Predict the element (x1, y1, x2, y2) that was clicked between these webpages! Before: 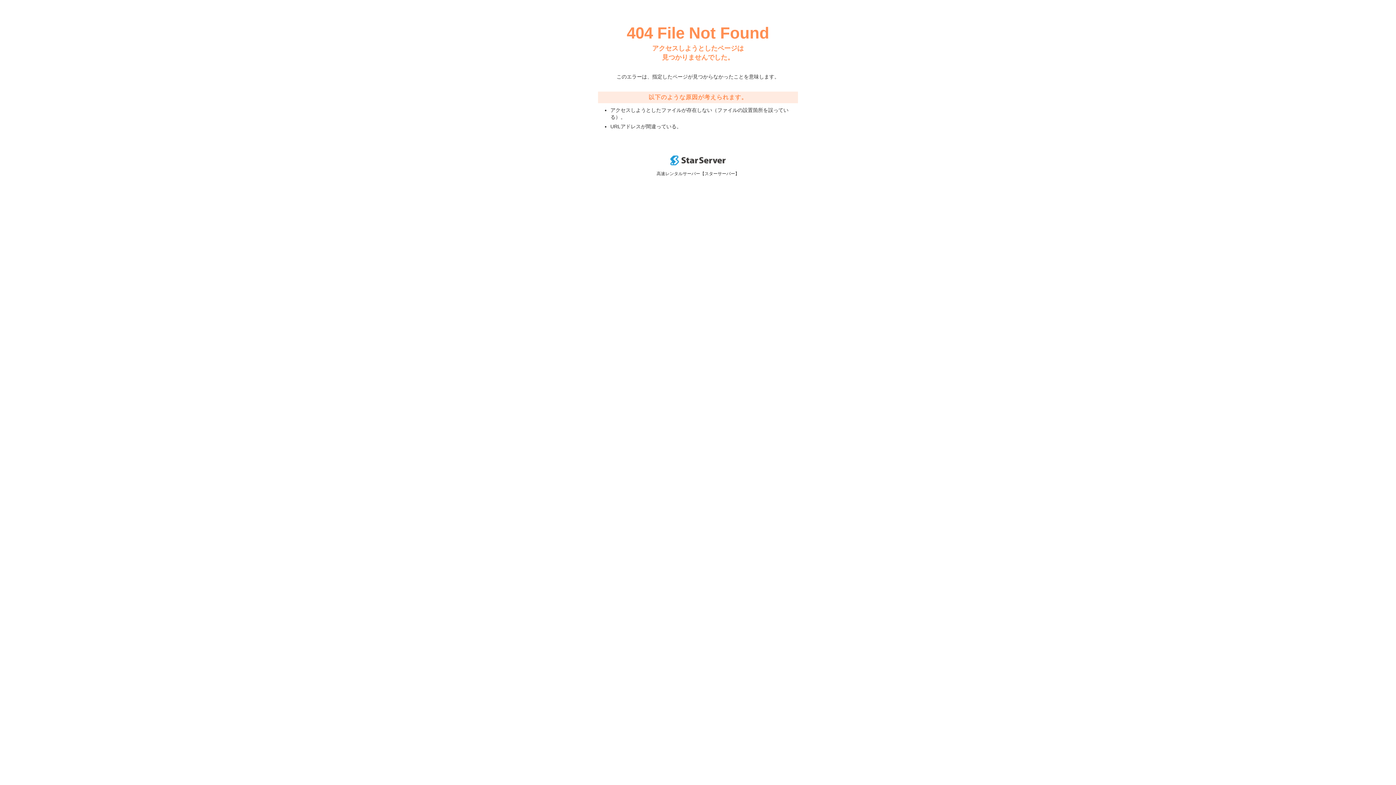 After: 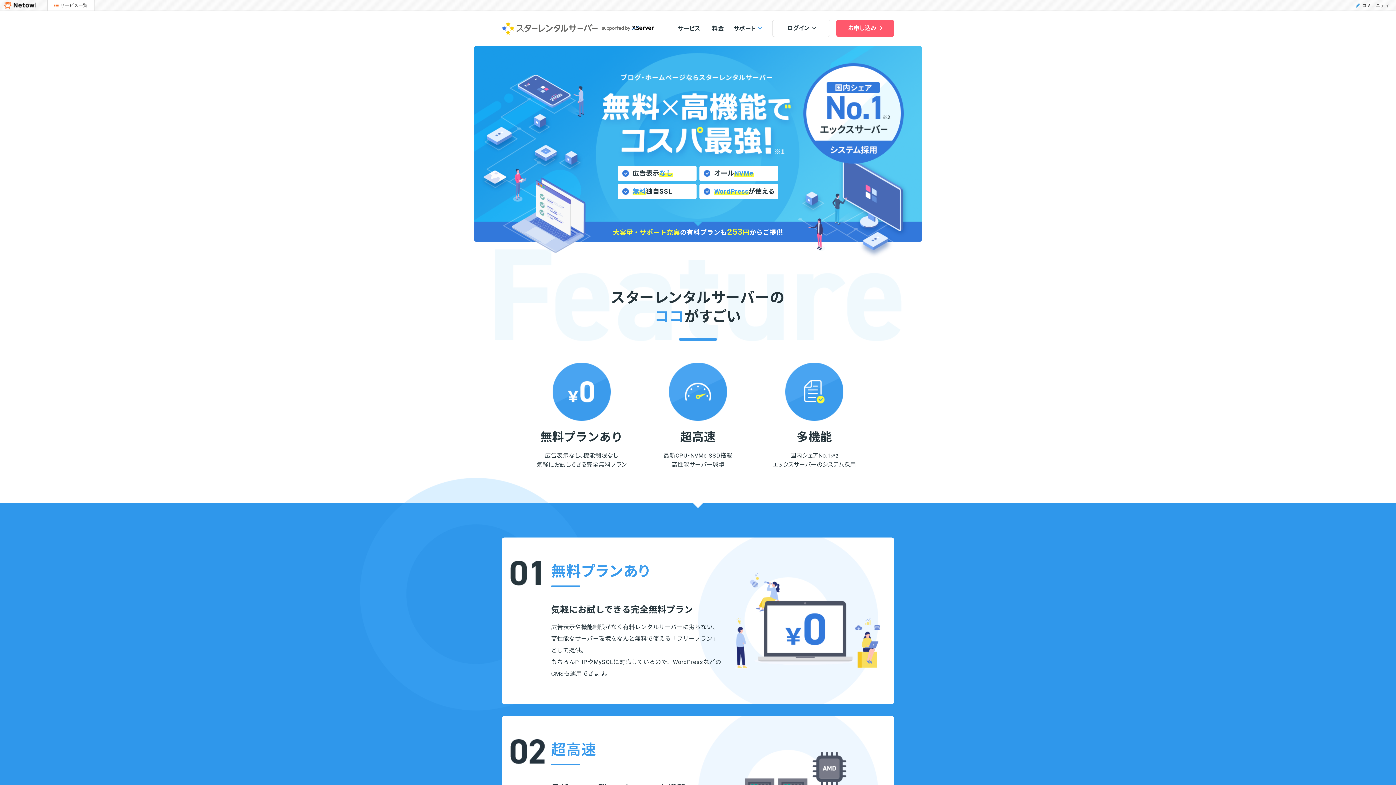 Action: bbox: (670, 160, 725, 166)